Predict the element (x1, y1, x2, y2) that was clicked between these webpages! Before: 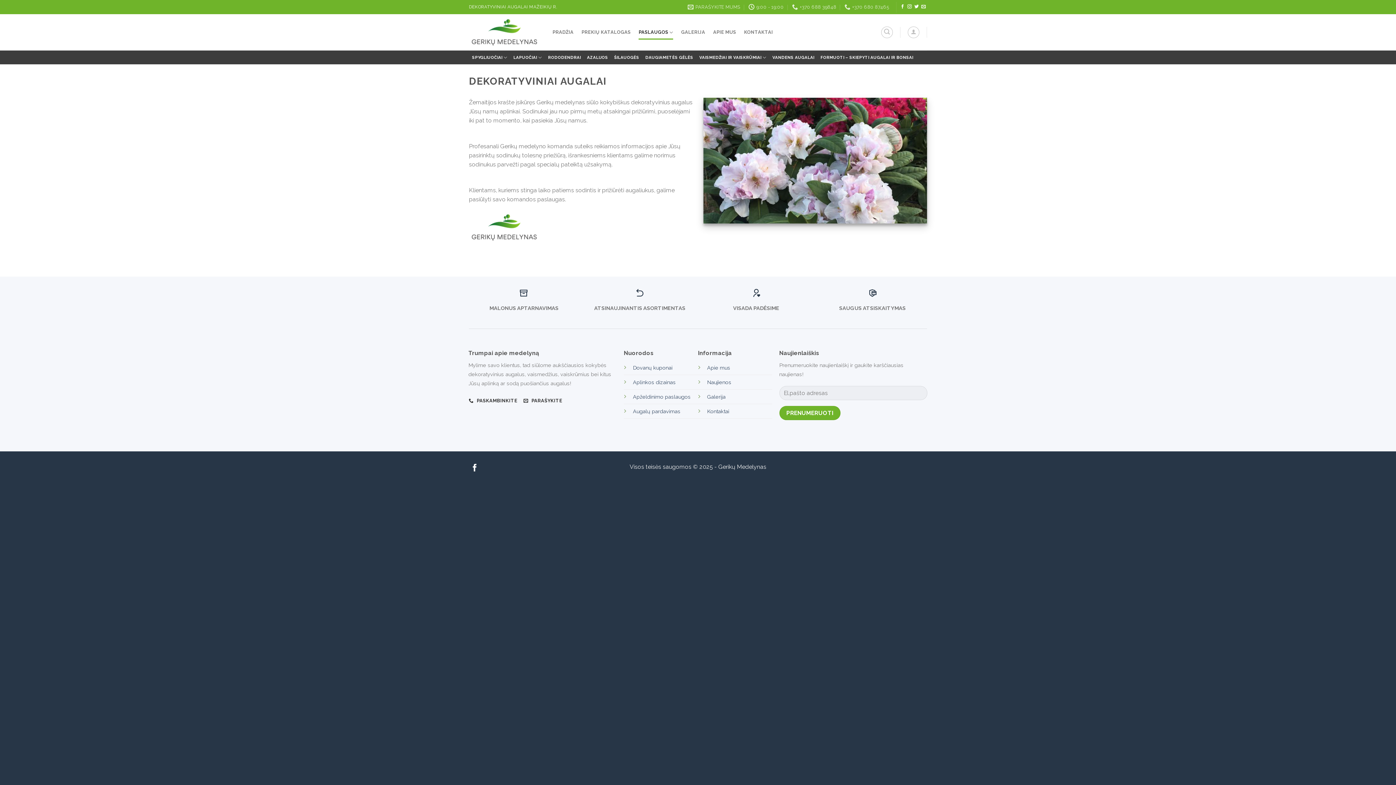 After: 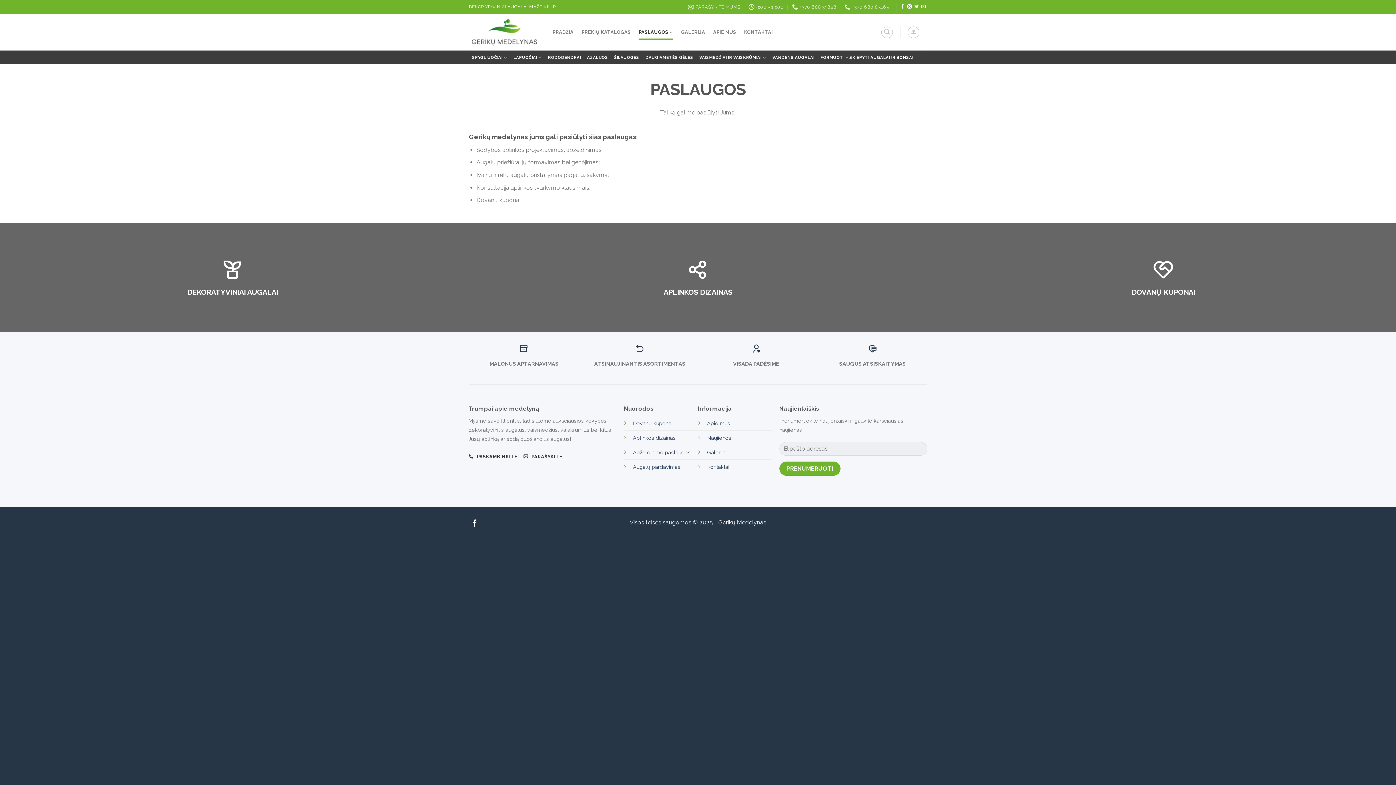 Action: bbox: (633, 393, 690, 400) label: Apželdinimo paslaugos